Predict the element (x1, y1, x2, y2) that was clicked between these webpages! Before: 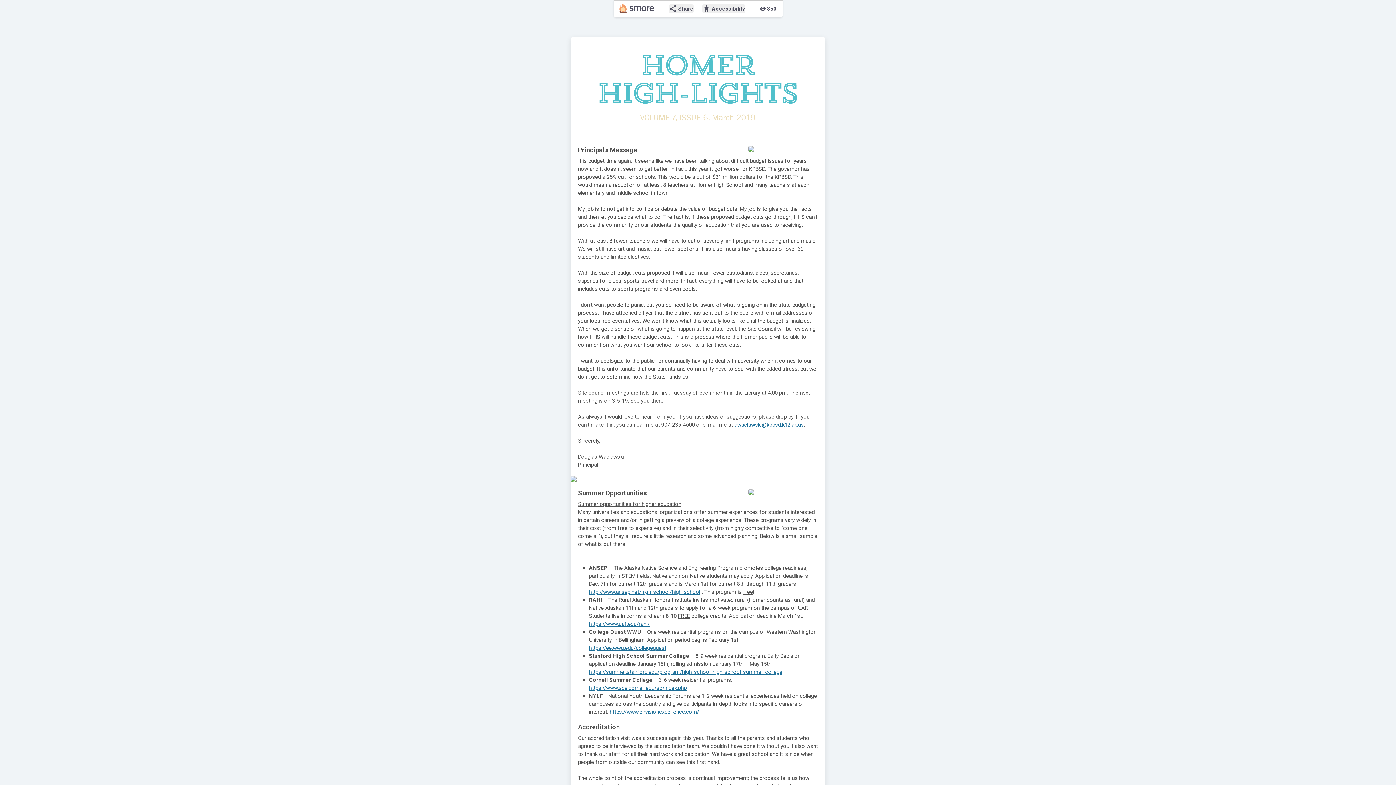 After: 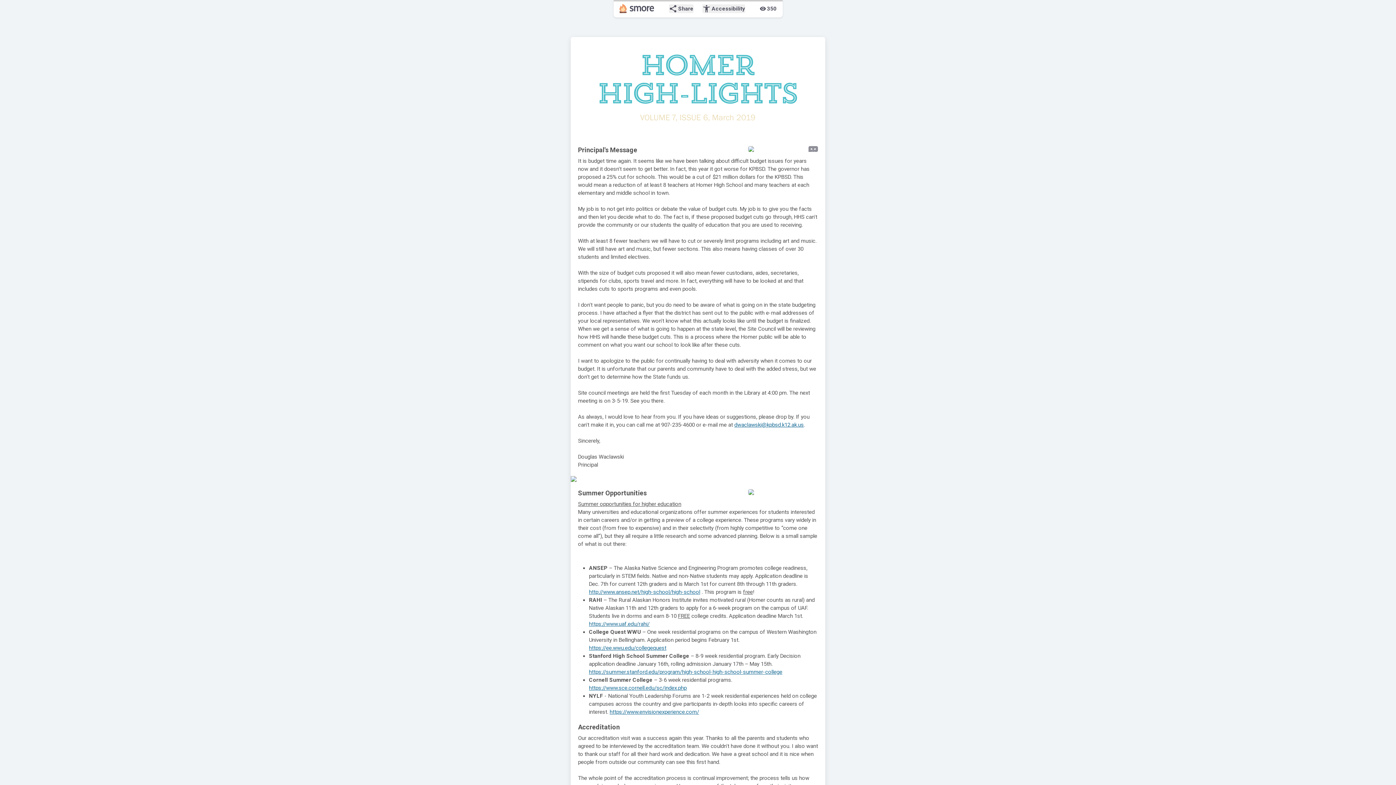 Action: label: dwaclawski@kpbsd.k12.ak.us bbox: (734, 421, 804, 428)